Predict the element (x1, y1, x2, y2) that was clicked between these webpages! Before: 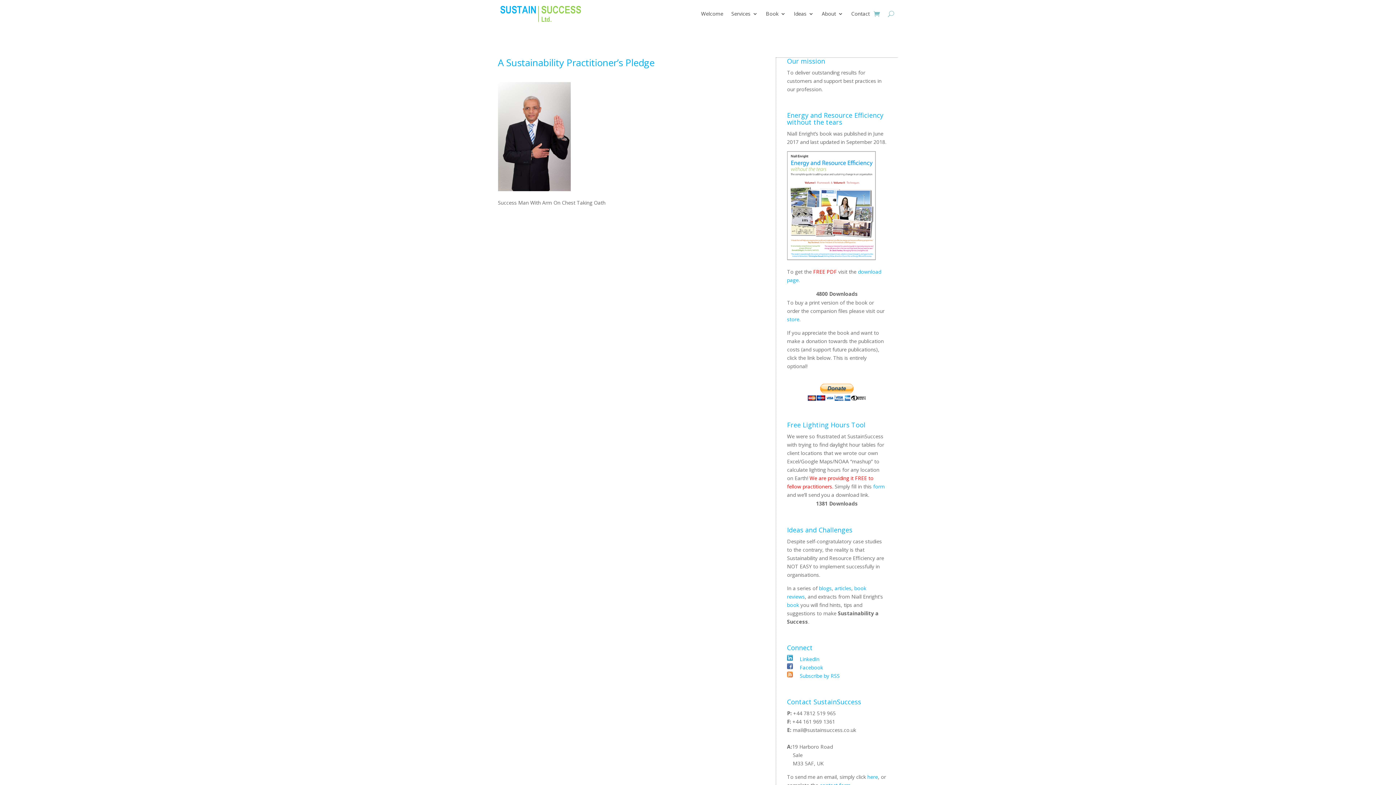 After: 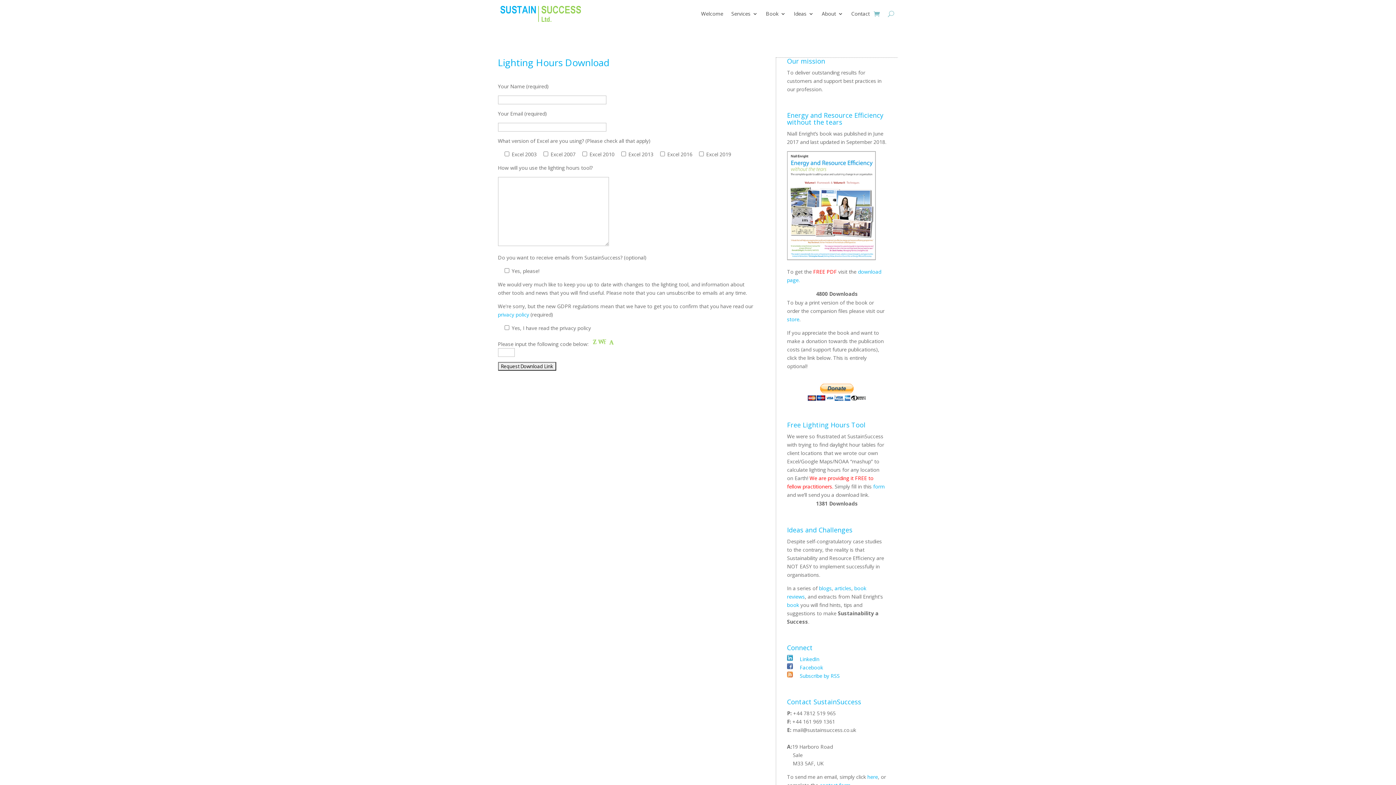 Action: bbox: (873, 483, 885, 490) label: form